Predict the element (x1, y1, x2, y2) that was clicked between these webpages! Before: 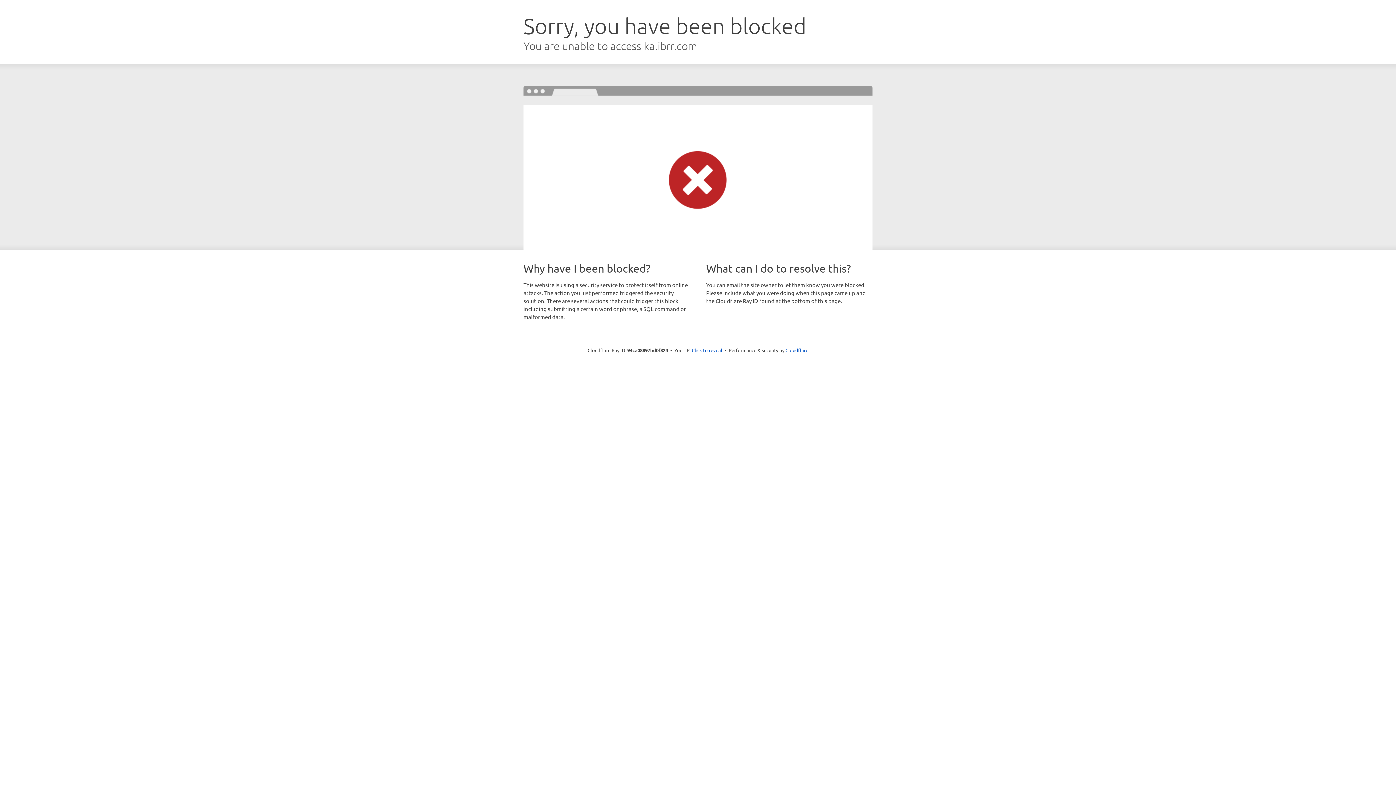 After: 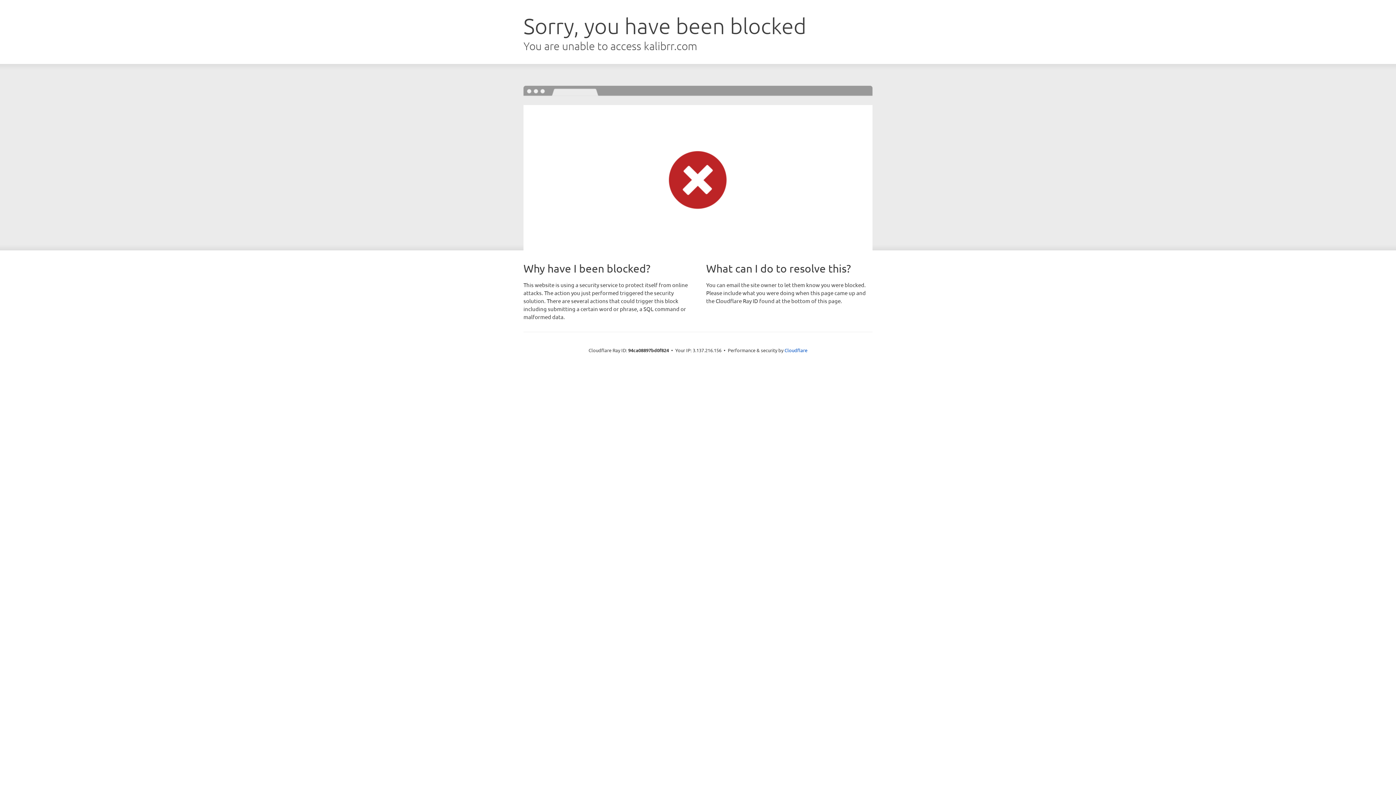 Action: bbox: (692, 346, 722, 353) label: Click to reveal